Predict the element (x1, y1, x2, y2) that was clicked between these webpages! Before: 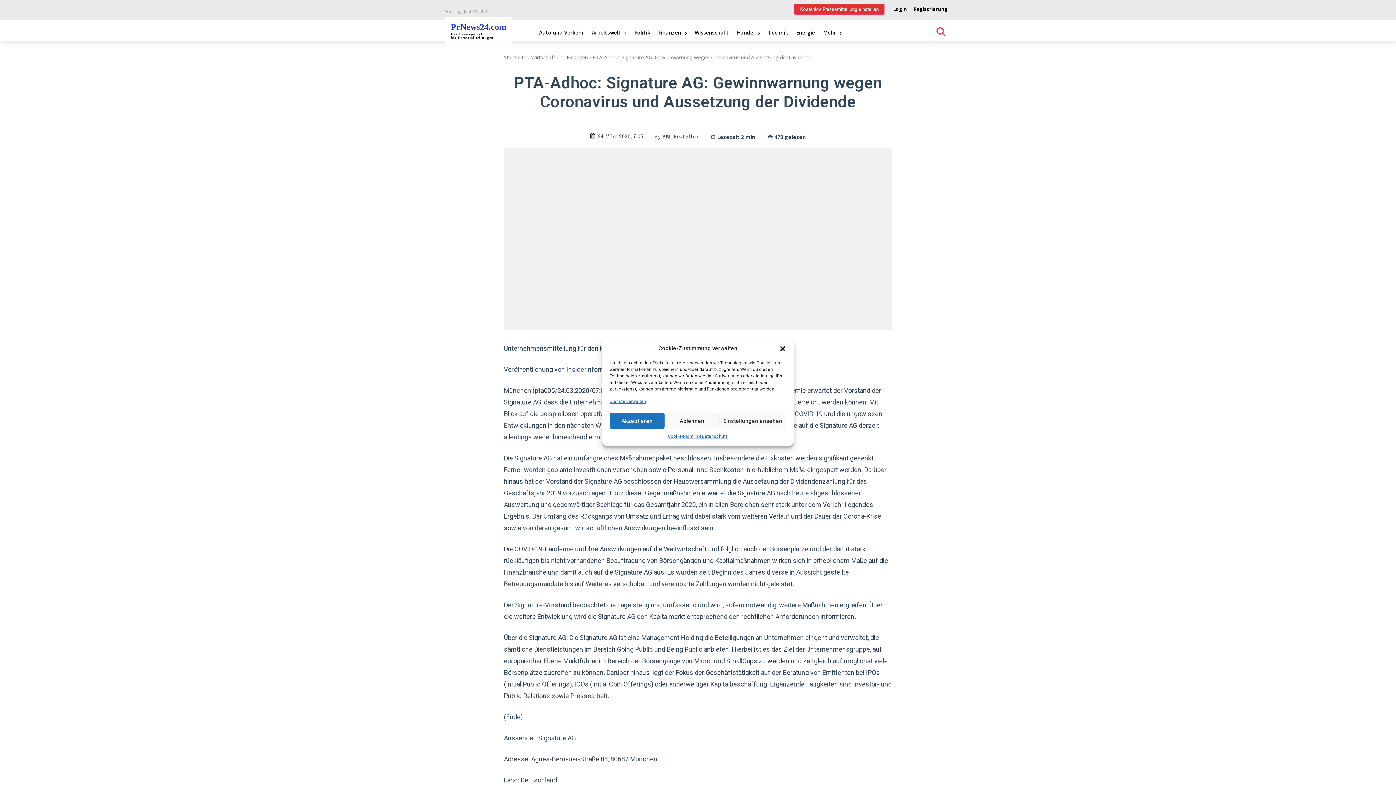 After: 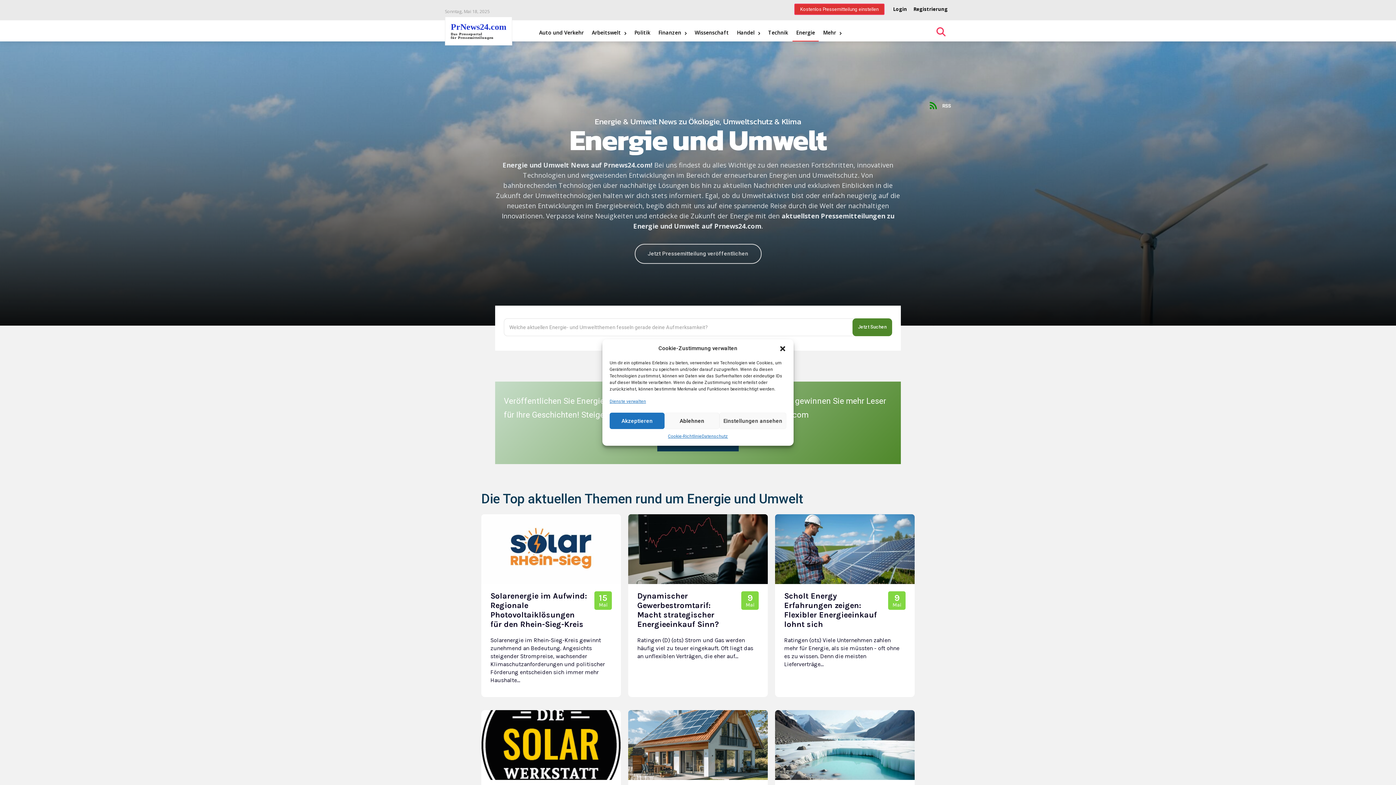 Action: bbox: (792, 20, 818, 45) label: Energie